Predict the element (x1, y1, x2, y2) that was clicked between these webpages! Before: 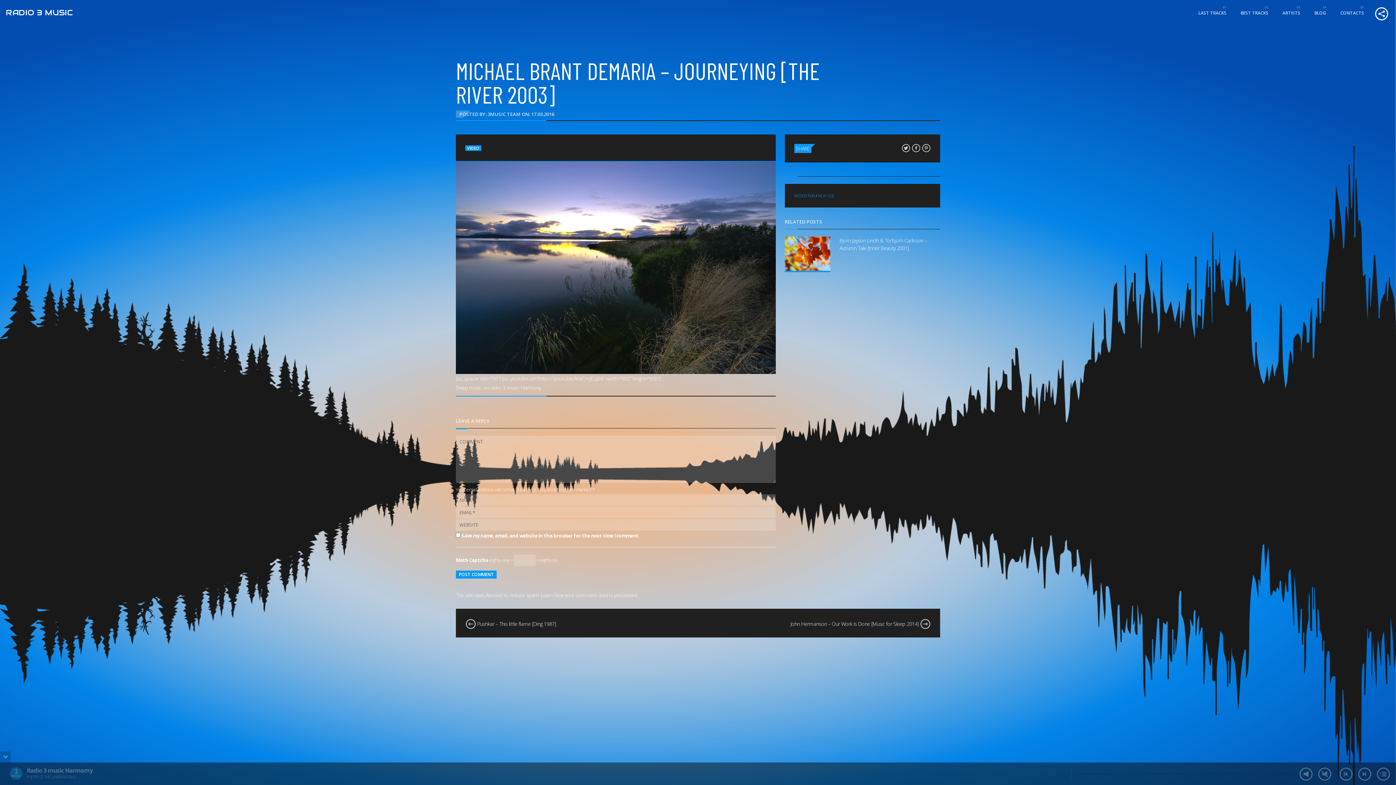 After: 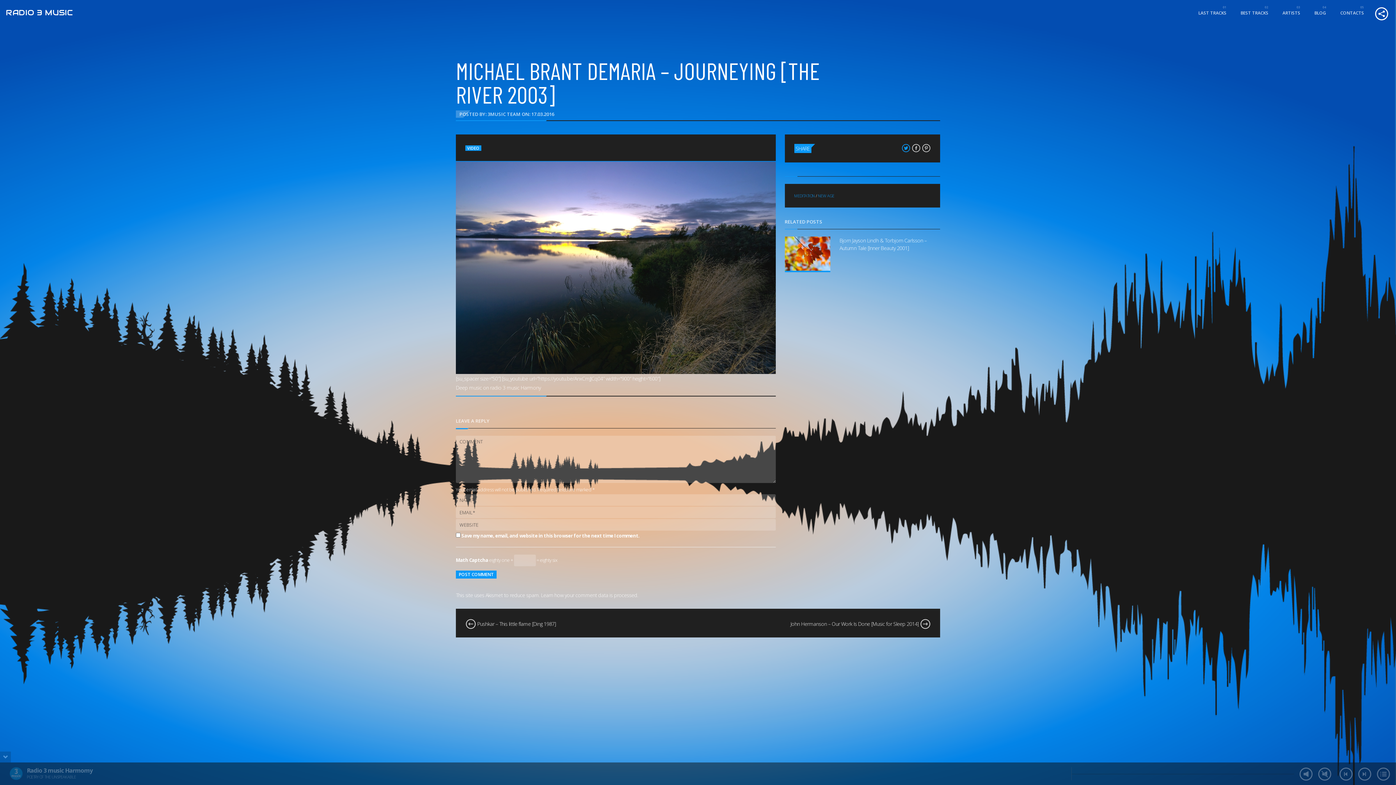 Action: bbox: (901, 144, 910, 153)